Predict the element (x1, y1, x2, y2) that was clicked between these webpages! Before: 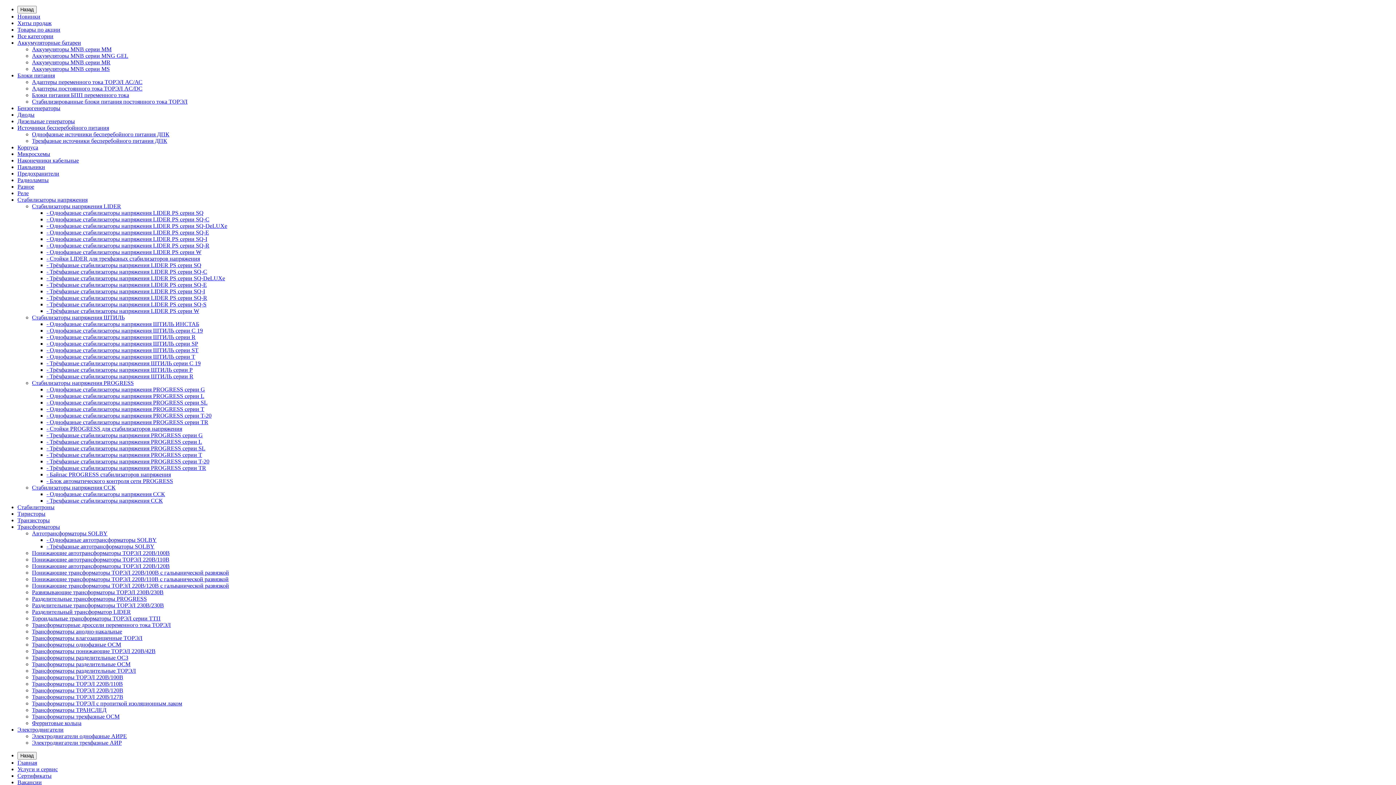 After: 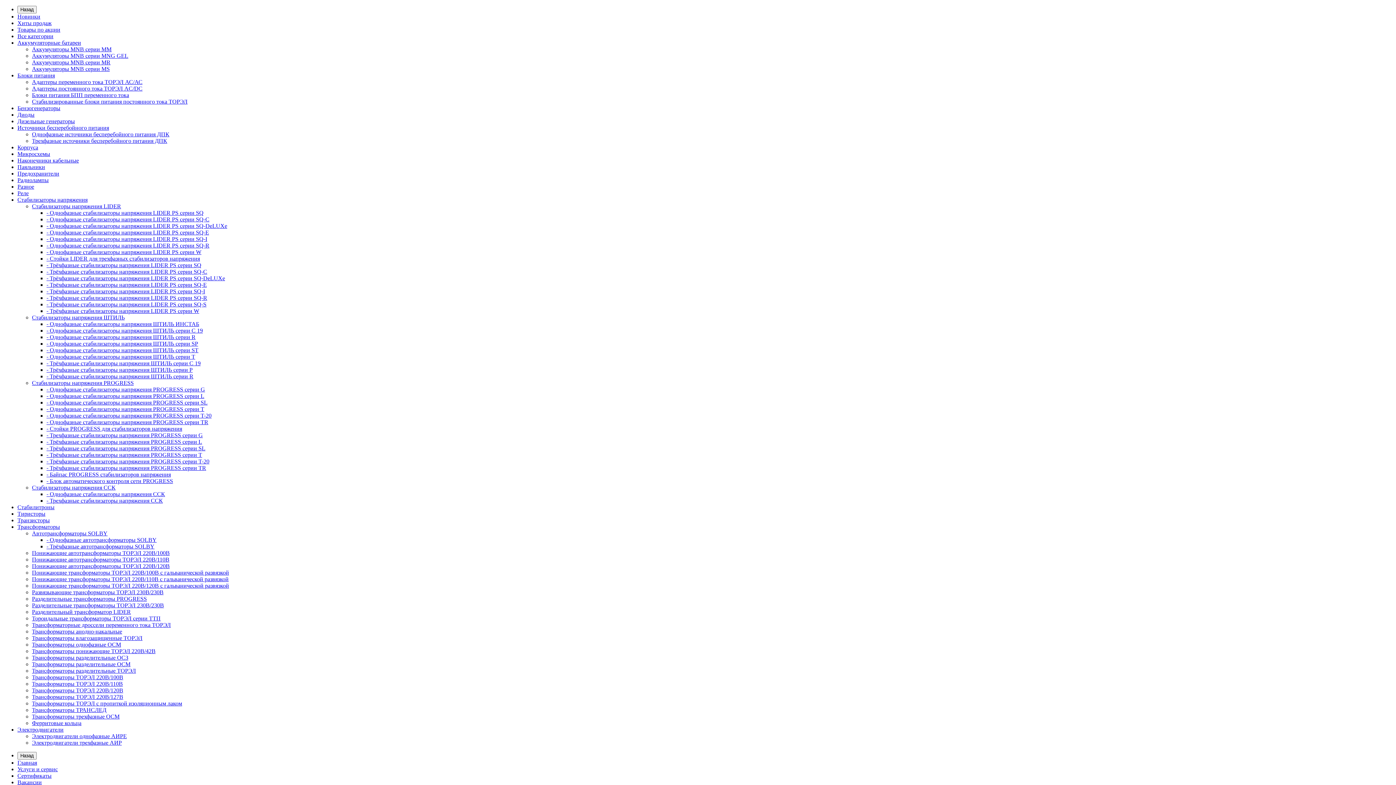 Action: label: Стабилизаторы напряжения ССК bbox: (32, 484, 115, 490)